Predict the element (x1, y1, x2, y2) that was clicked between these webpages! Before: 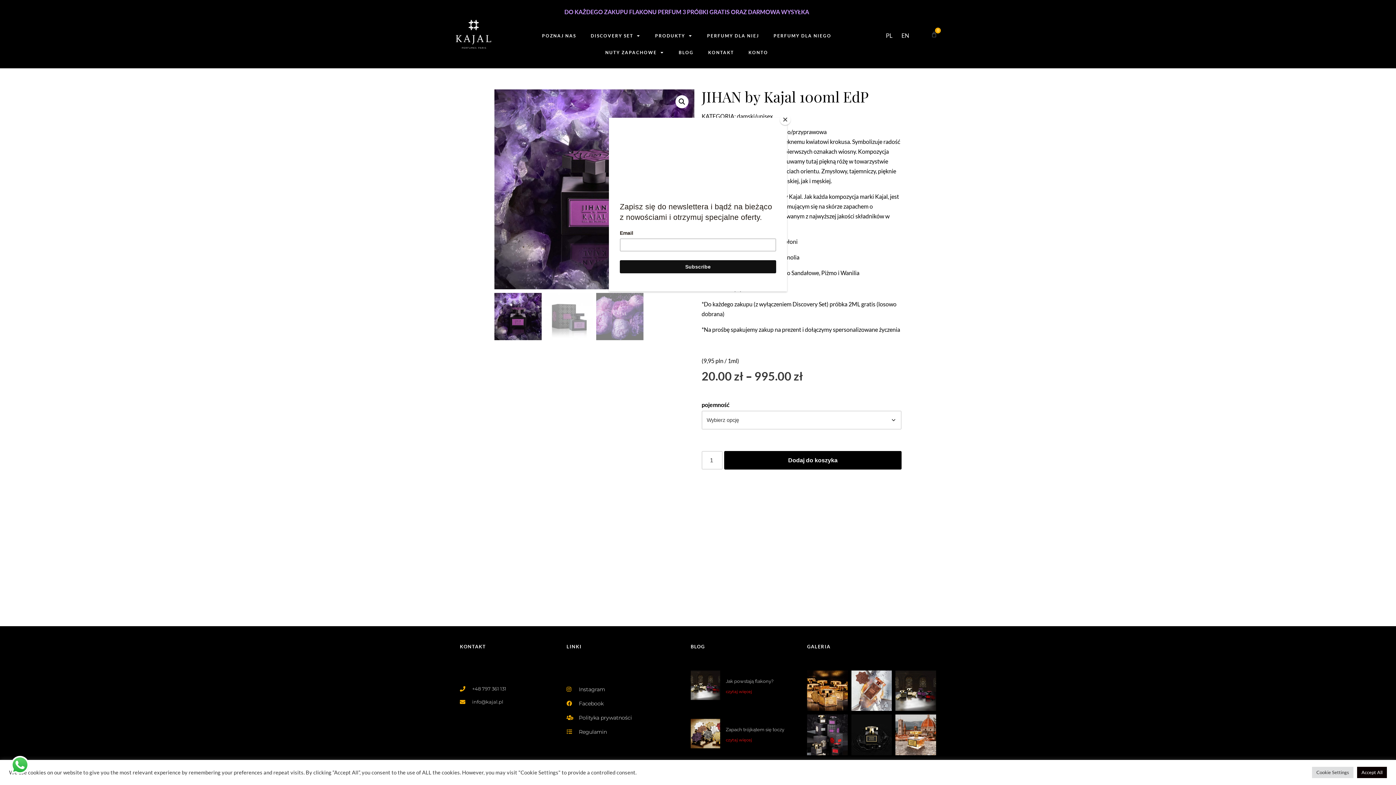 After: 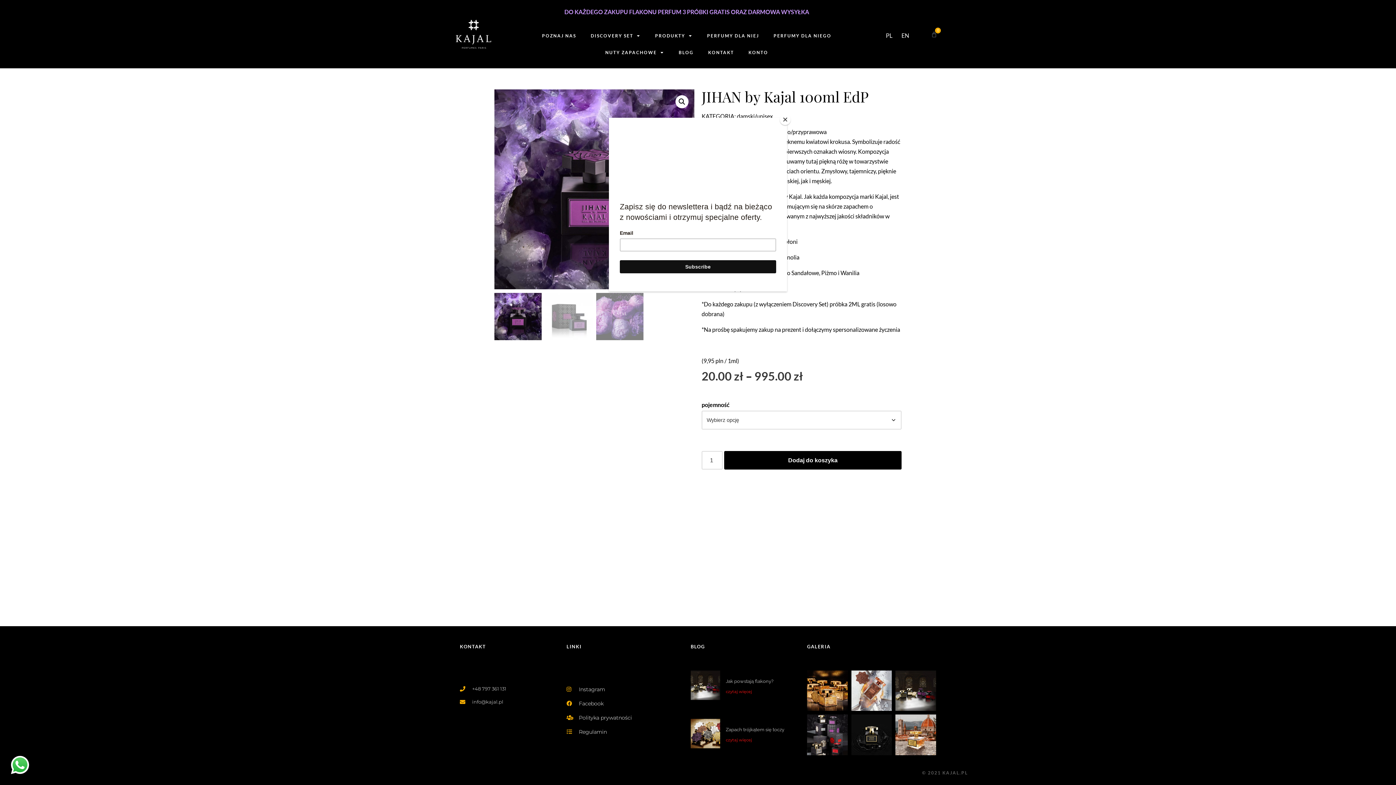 Action: bbox: (1357, 767, 1387, 778) label: Accept All